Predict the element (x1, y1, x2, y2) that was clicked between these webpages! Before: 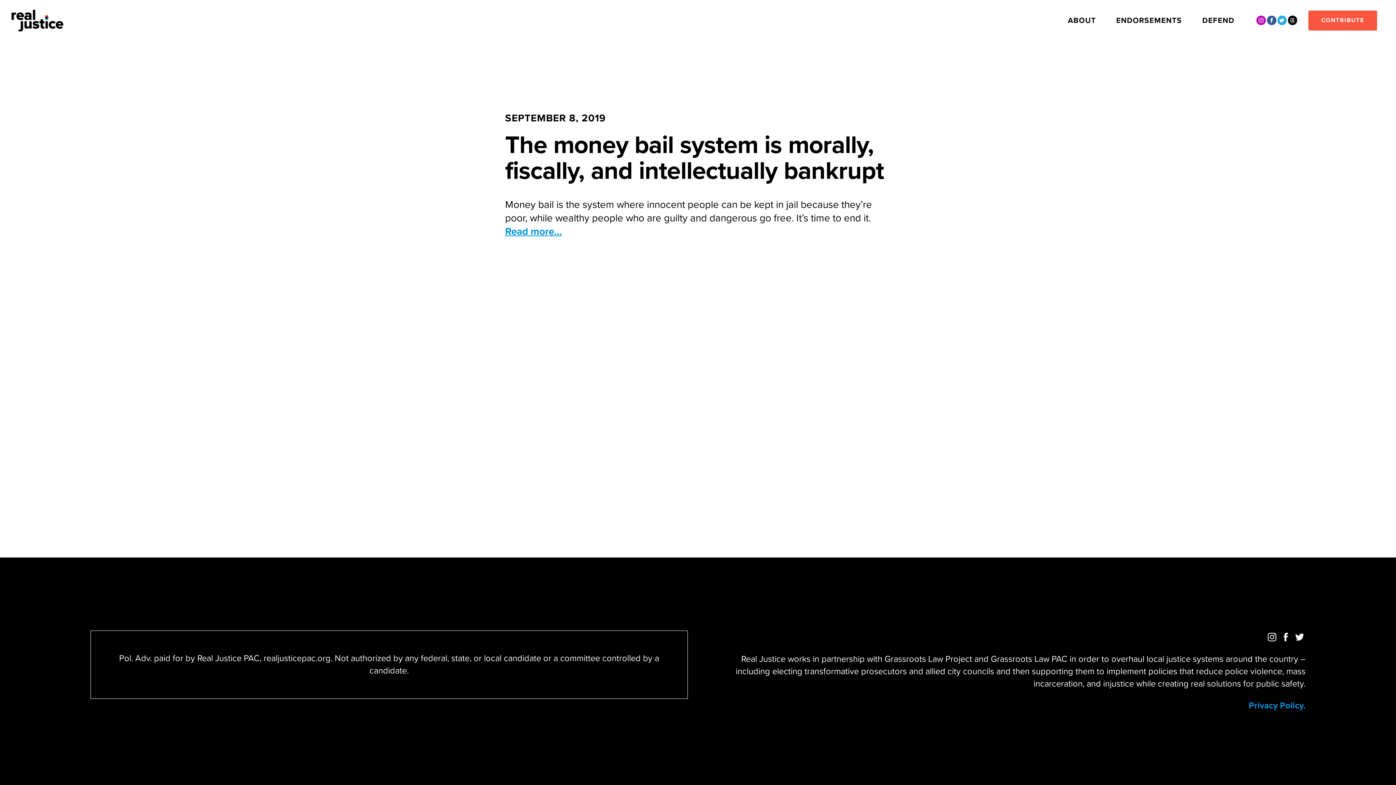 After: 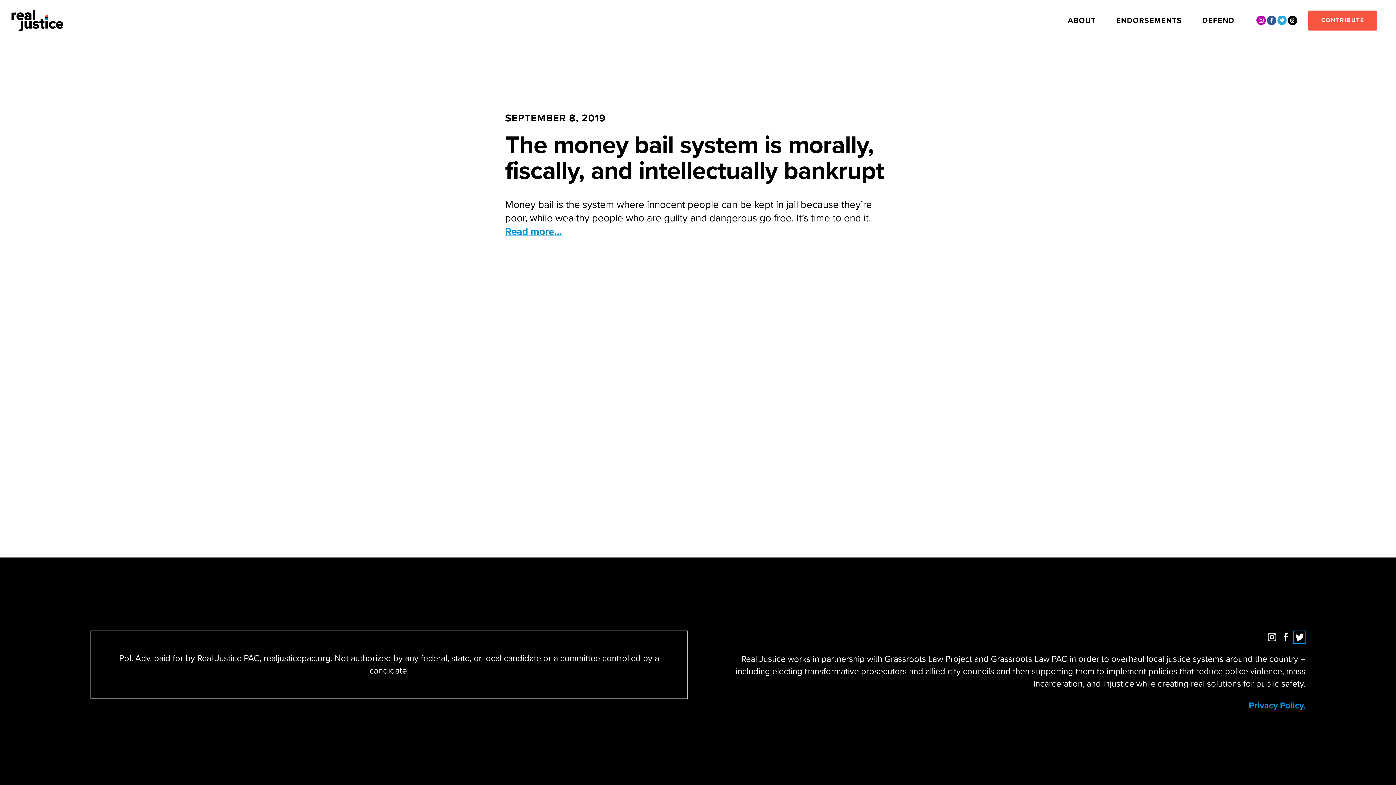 Action: bbox: (1294, 631, 1305, 643)